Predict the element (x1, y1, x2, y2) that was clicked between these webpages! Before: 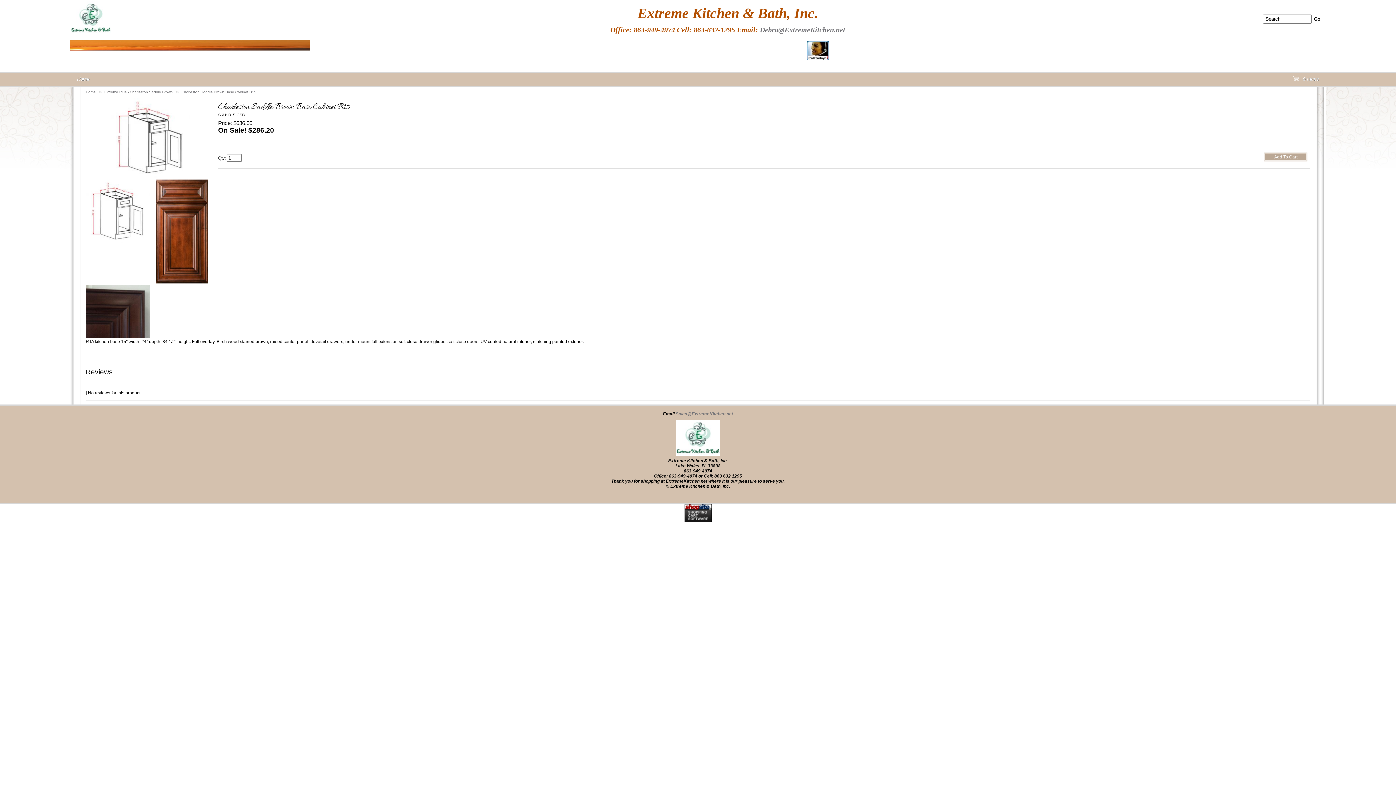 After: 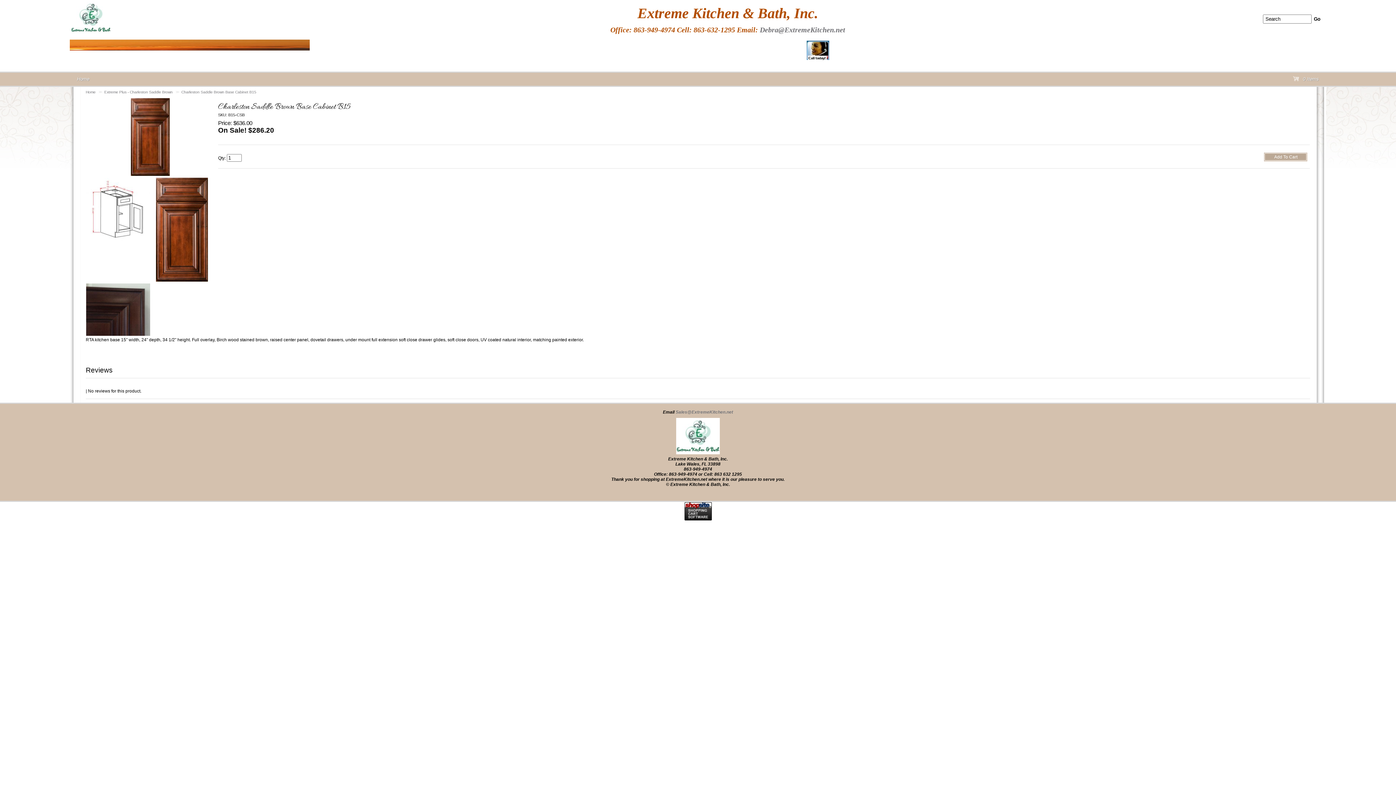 Action: bbox: (150, 179, 213, 284)